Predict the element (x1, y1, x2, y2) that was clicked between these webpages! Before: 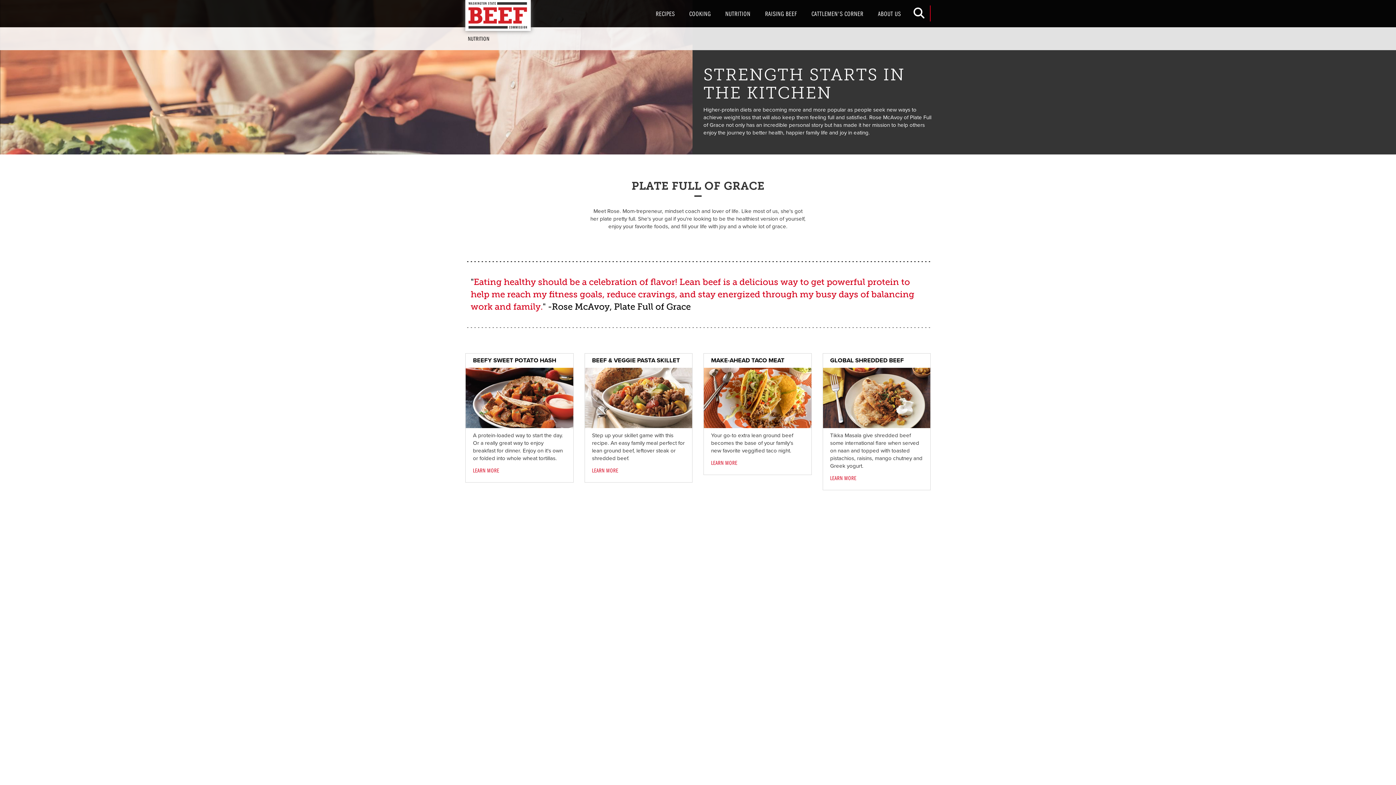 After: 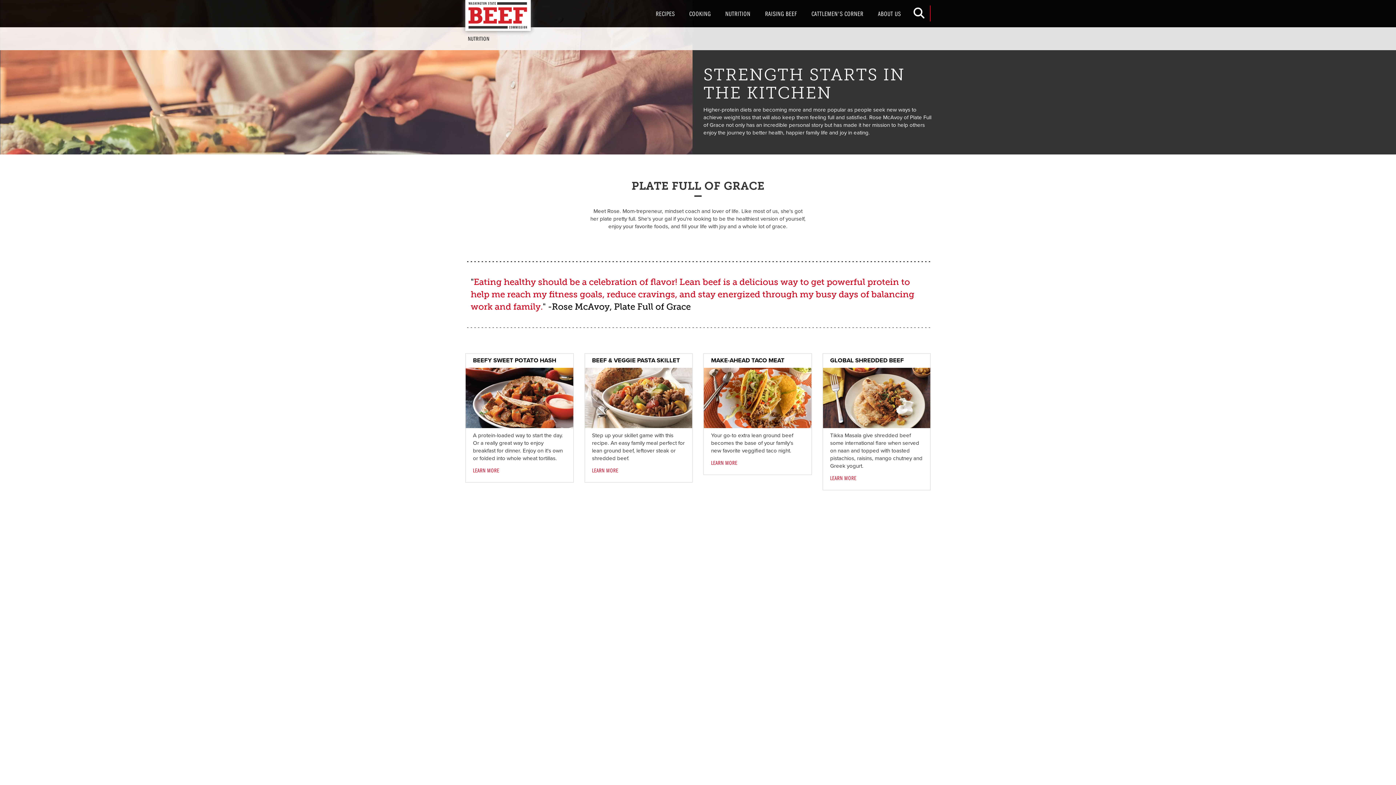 Action: bbox: (584, 367, 692, 428)